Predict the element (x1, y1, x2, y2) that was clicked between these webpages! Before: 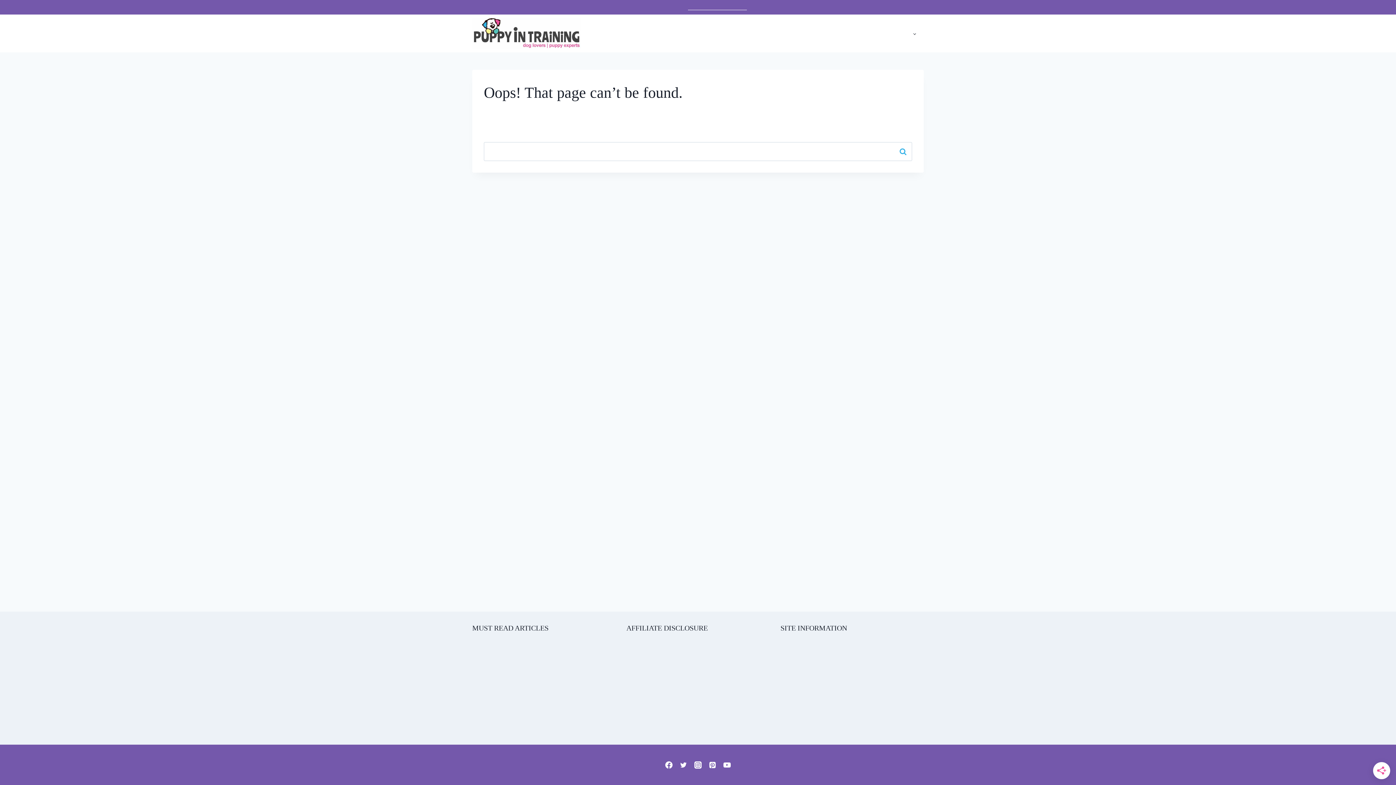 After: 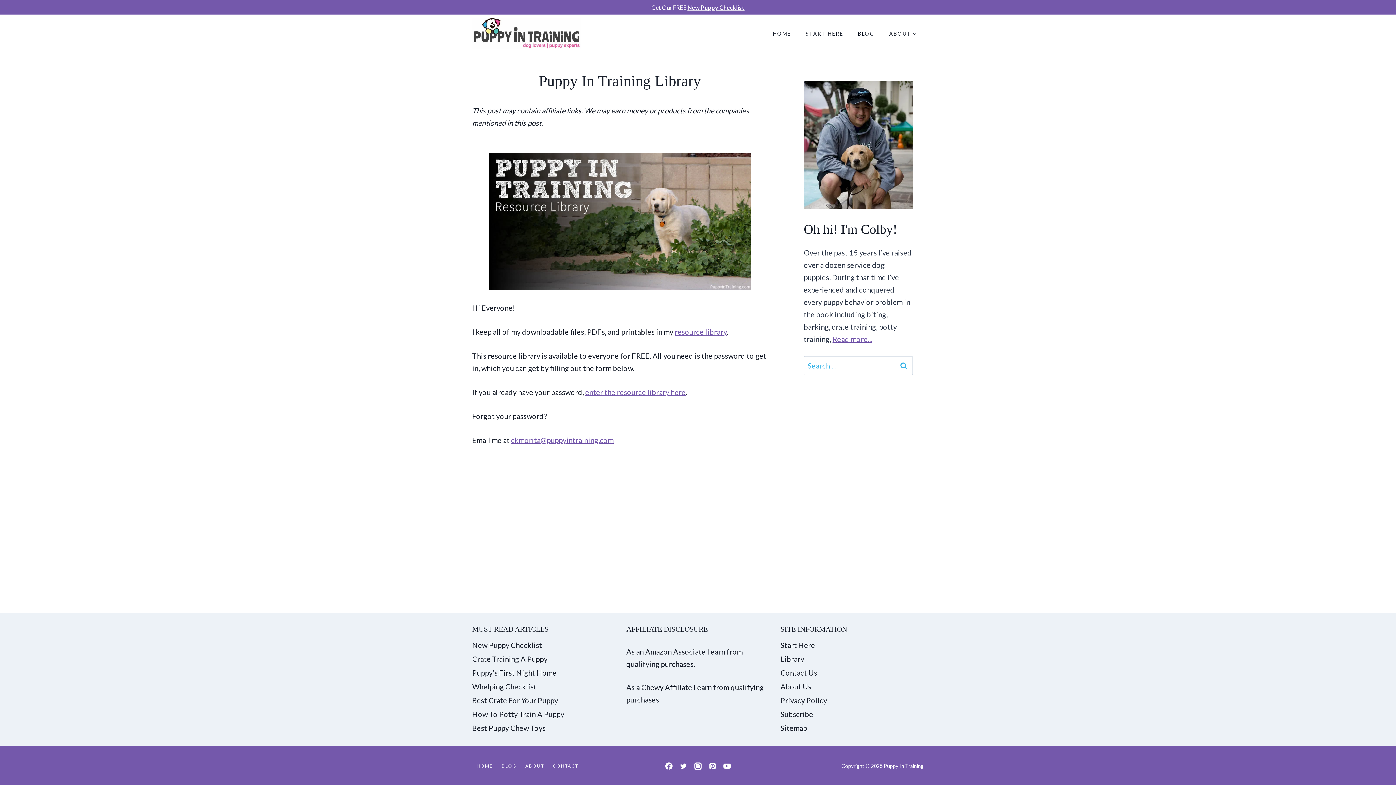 Action: bbox: (780, 651, 924, 665) label: Library